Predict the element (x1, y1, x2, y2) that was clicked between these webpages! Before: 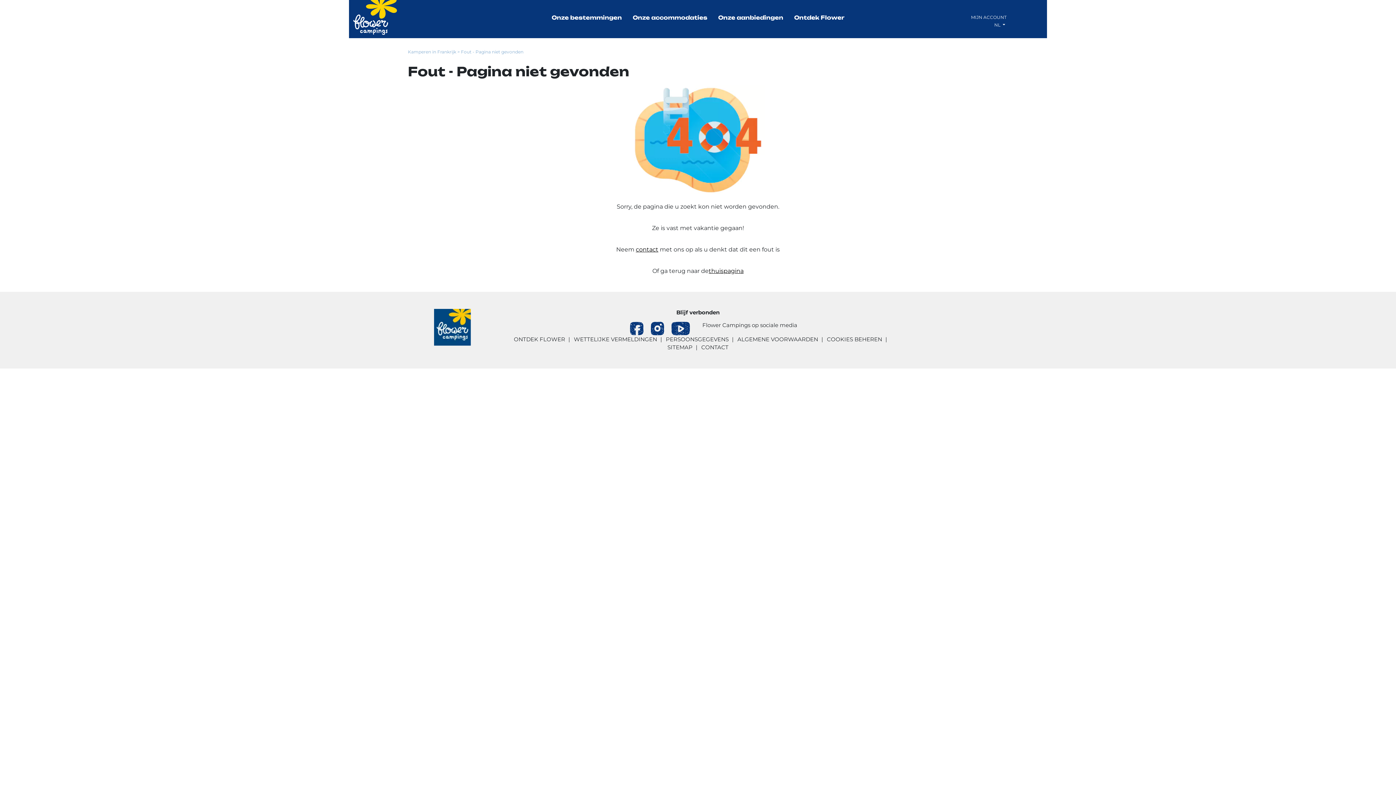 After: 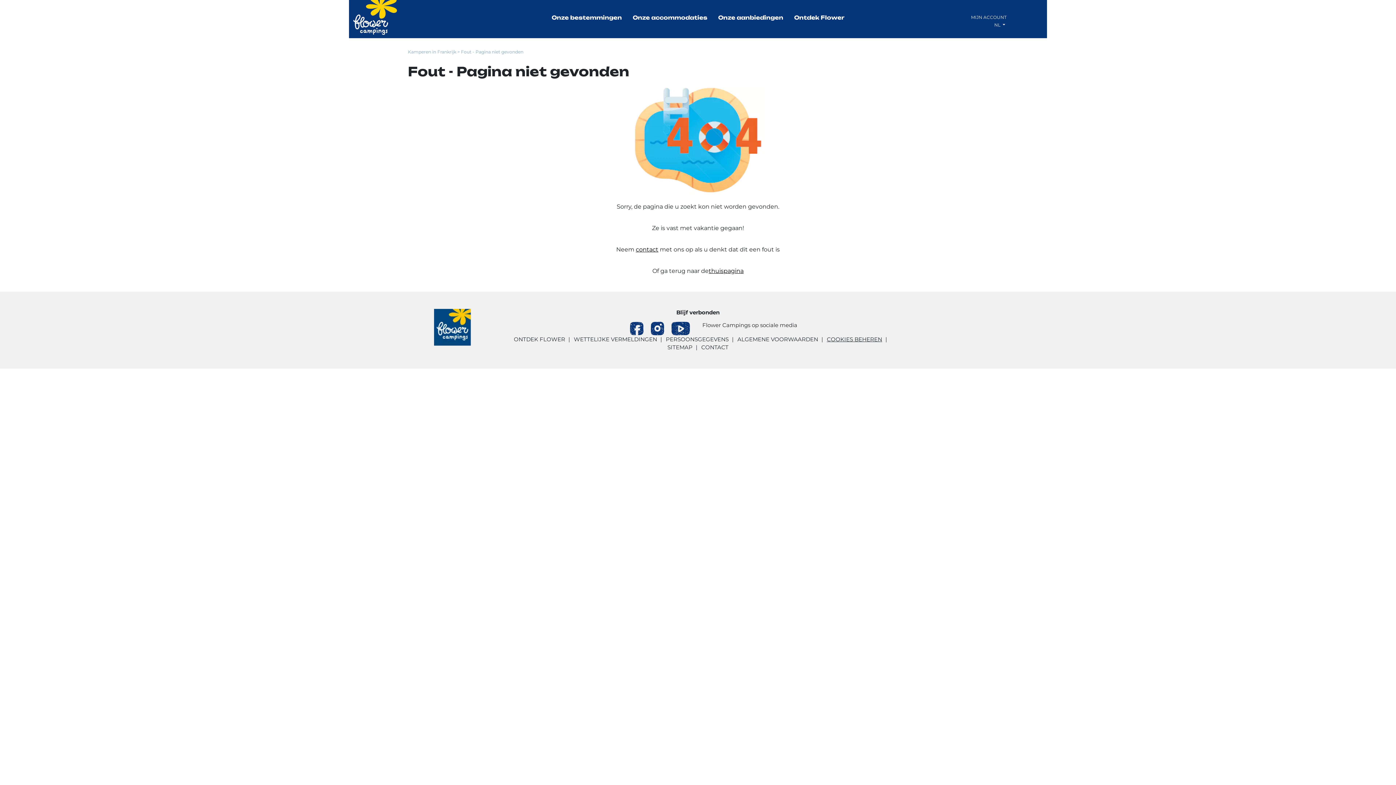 Action: label: COOKIES BEHEREN bbox: (827, 336, 882, 342)